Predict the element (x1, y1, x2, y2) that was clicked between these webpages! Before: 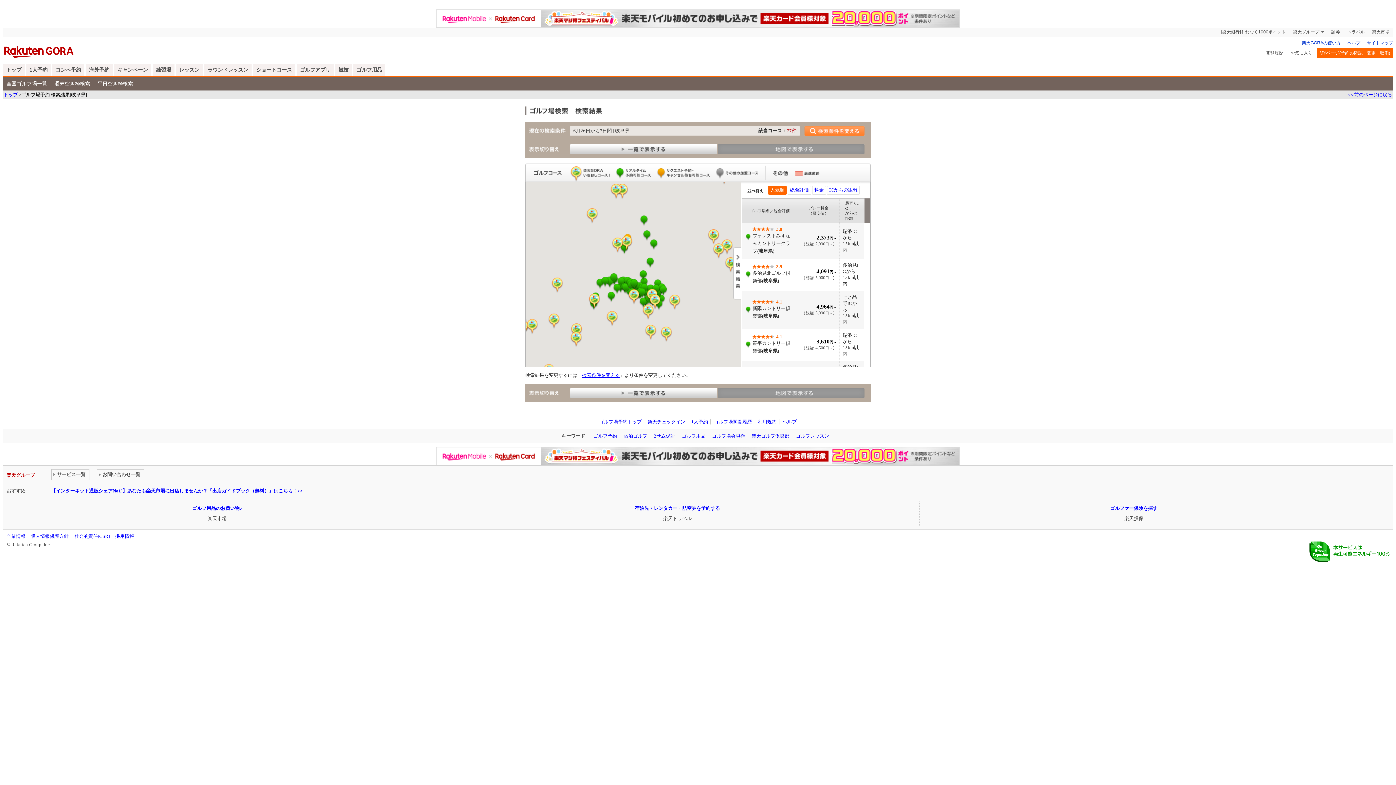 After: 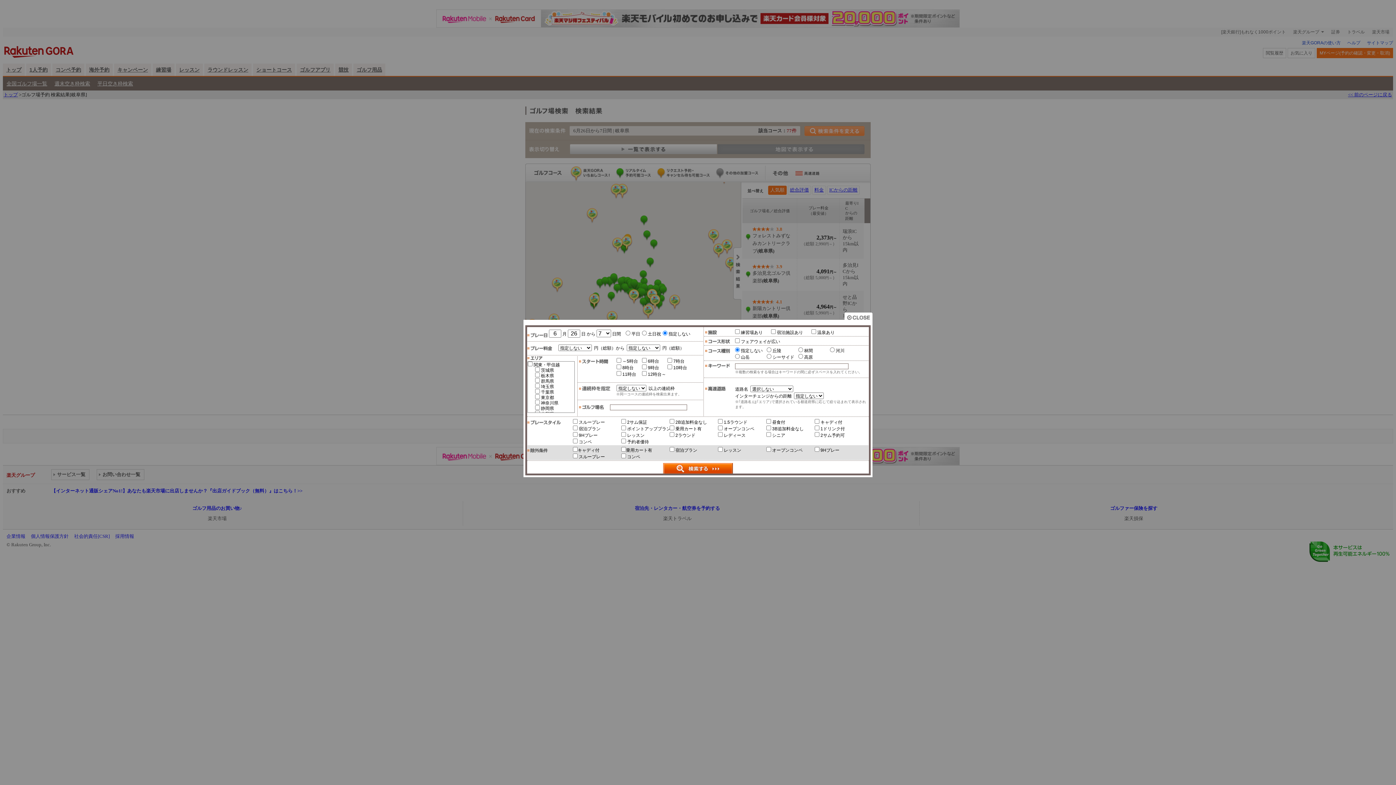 Action: bbox: (582, 373, 620, 378) label: 検索条件を変える